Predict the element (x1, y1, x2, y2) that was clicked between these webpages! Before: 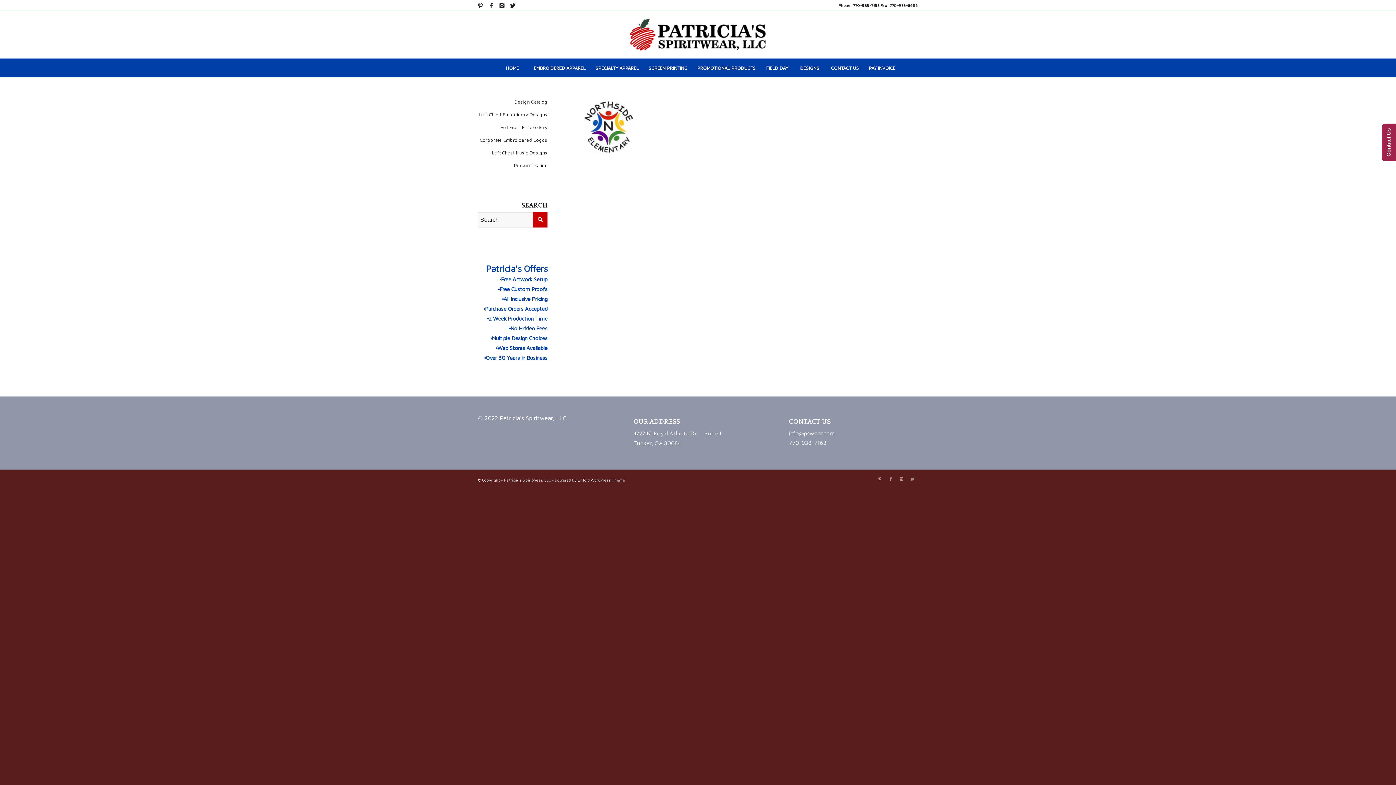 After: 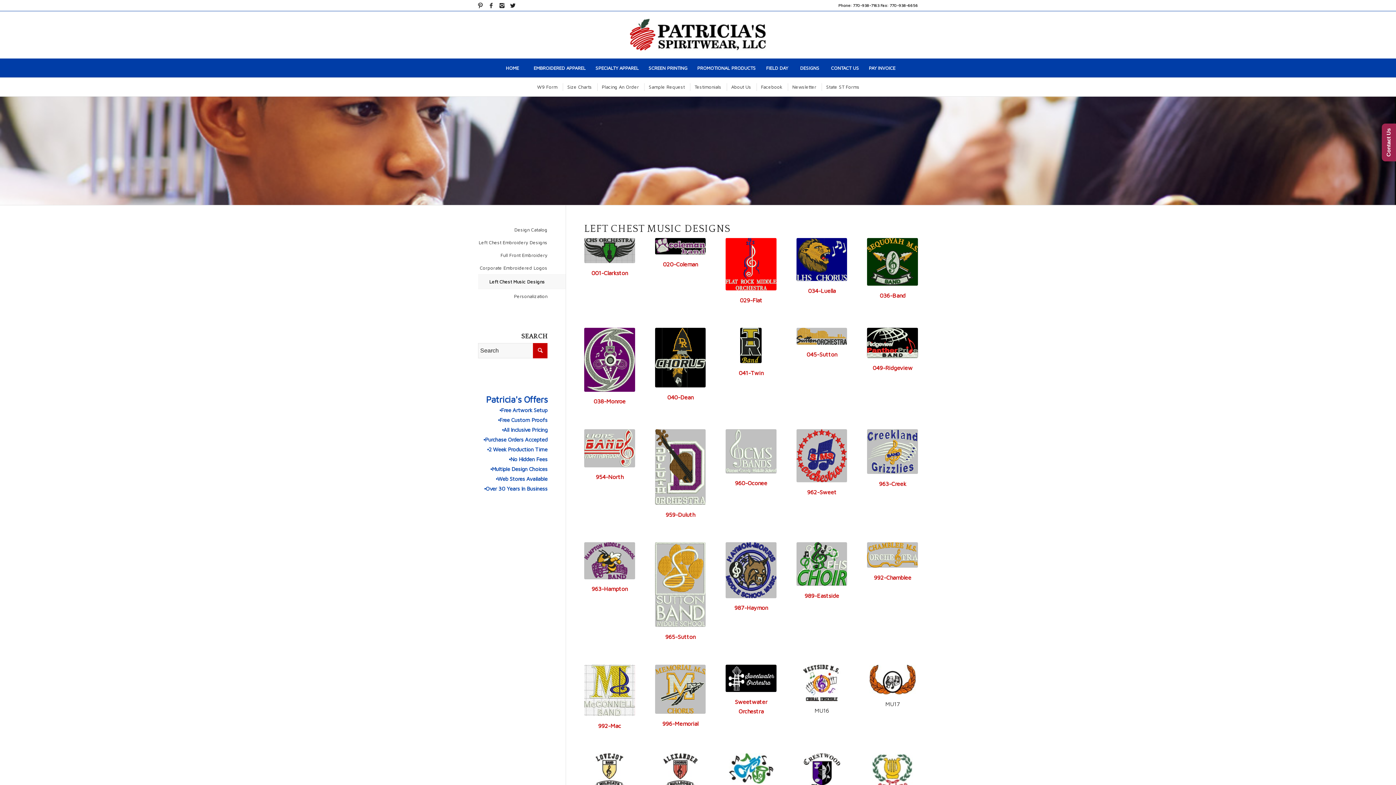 Action: bbox: (478, 146, 547, 159) label: Left Chest Music Designs